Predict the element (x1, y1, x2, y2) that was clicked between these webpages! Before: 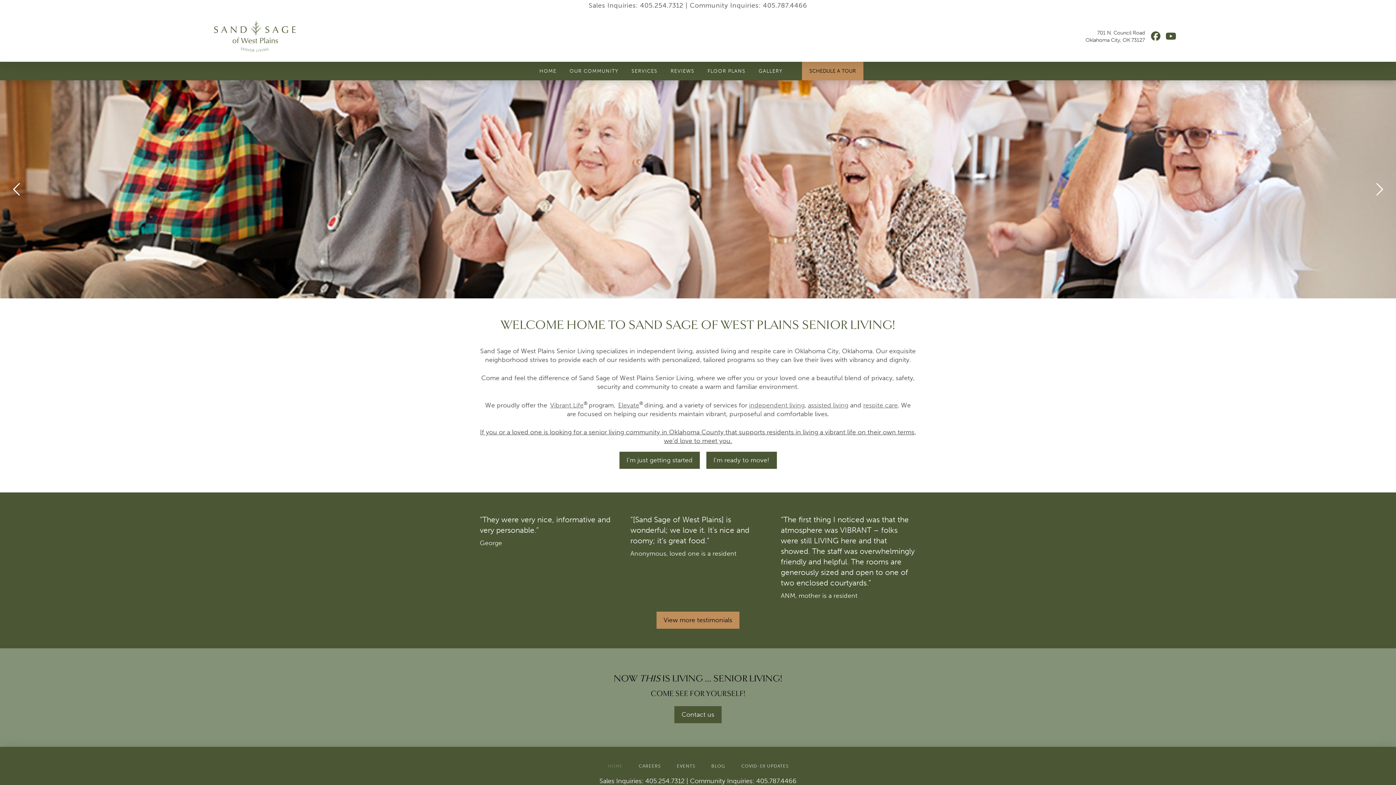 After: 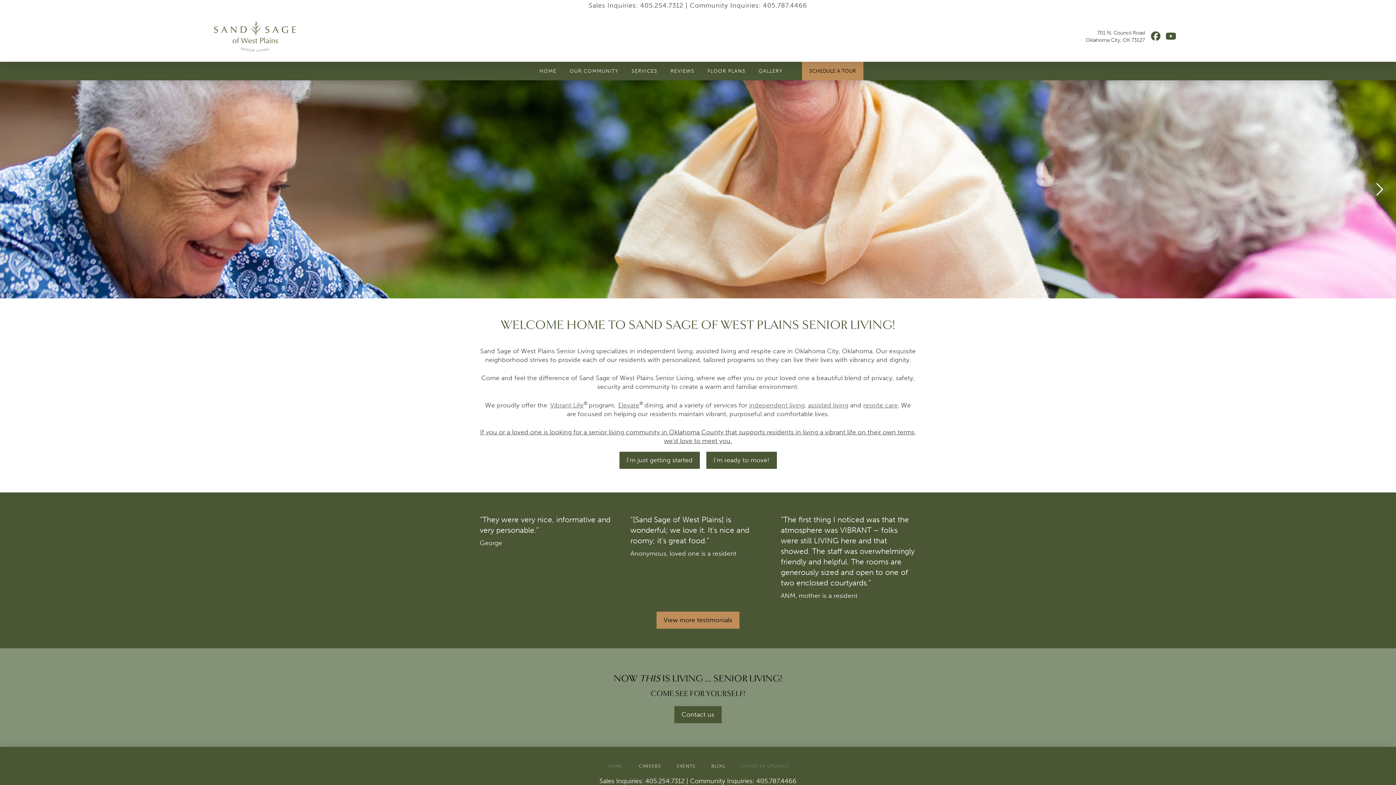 Action: label: COVID-19 UPDATES bbox: (735, 758, 794, 774)